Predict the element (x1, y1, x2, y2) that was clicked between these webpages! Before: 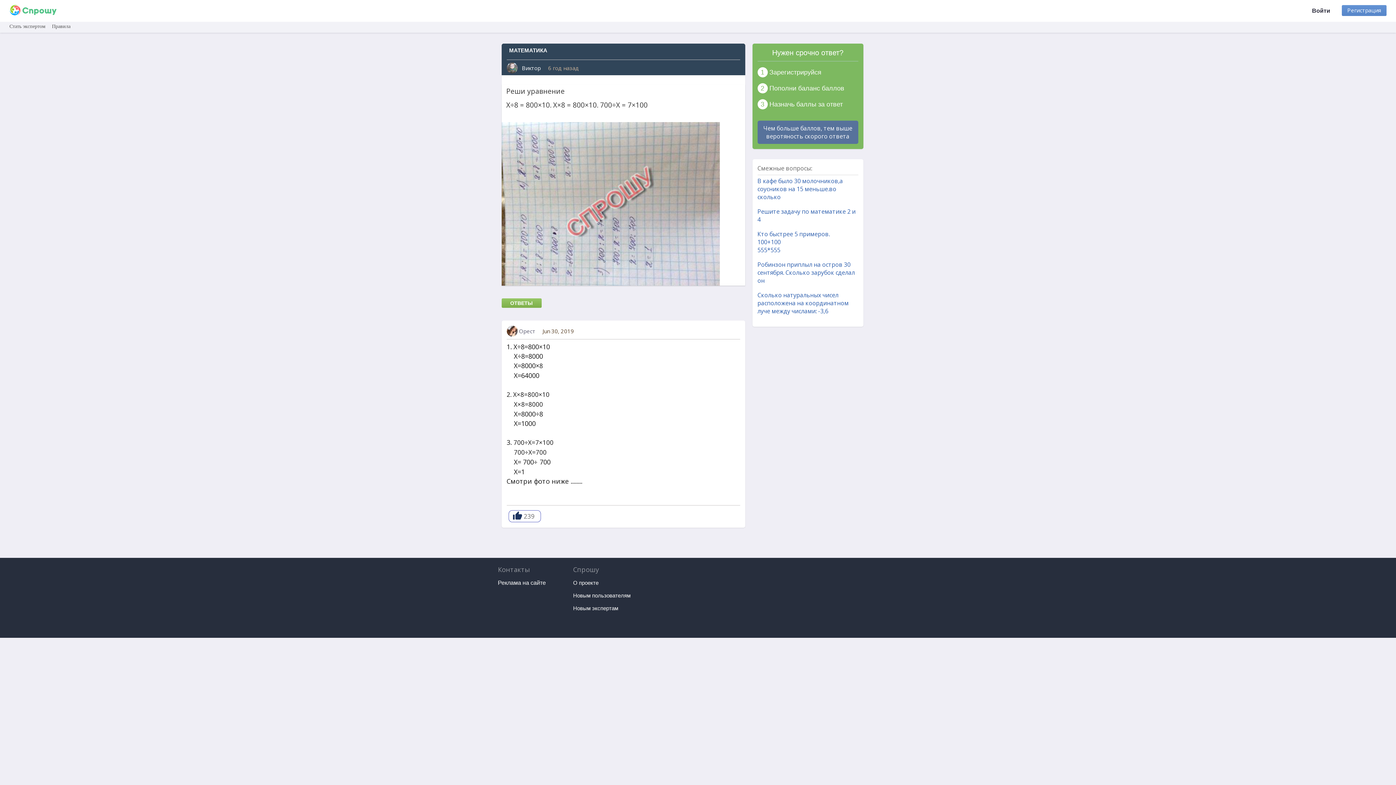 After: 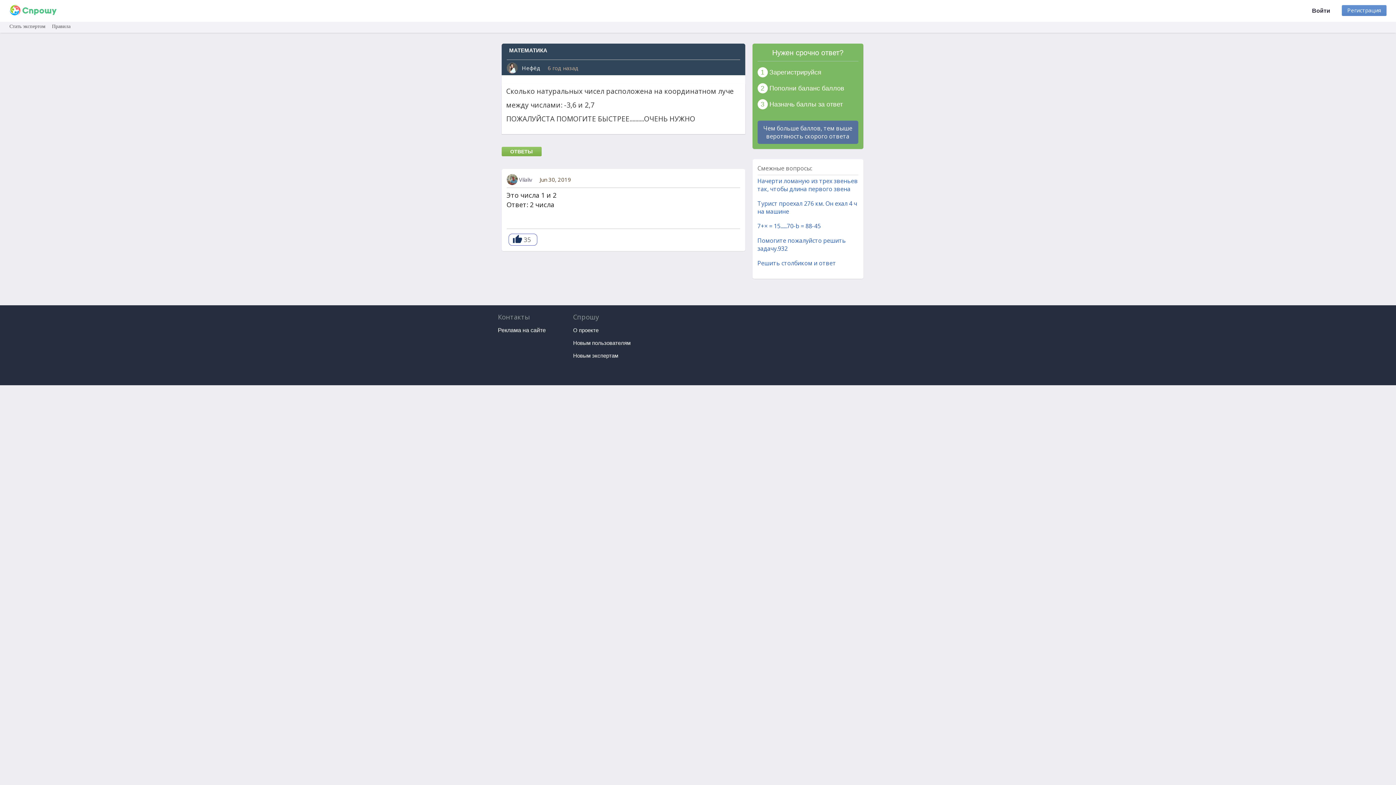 Action: bbox: (757, 291, 848, 315) label: Сколько натуральных чисел расположена на координатном луче между числами: -3,6